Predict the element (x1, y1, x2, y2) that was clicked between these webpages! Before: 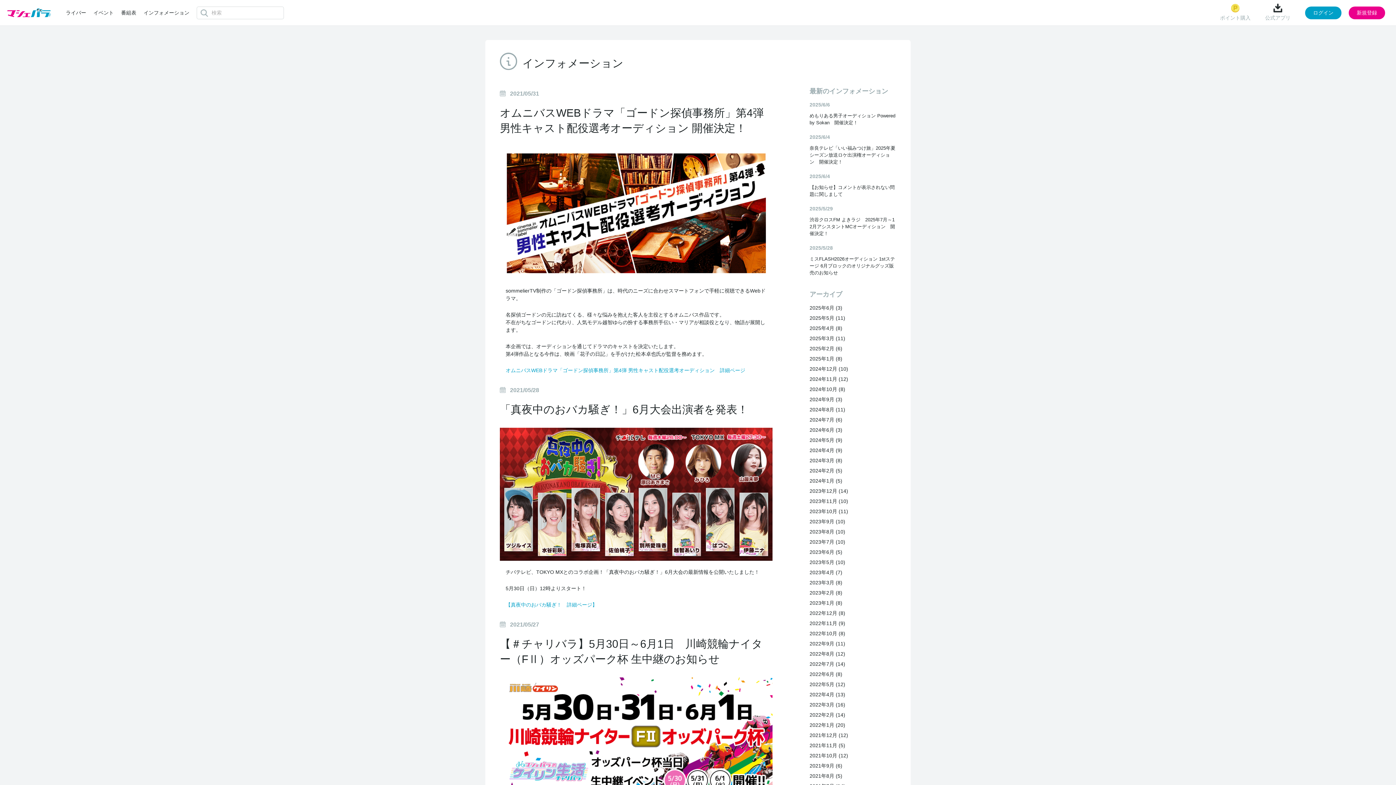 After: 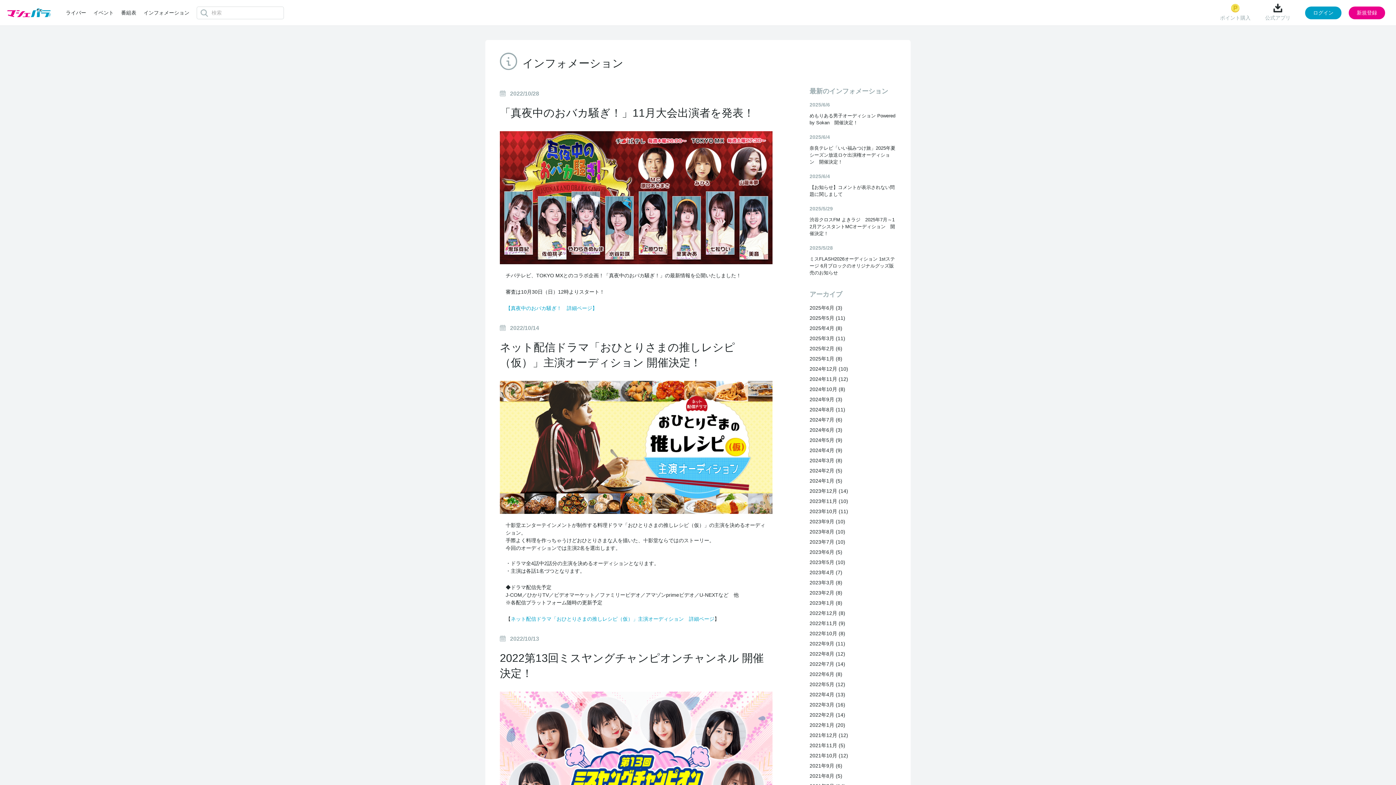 Action: bbox: (809, 630, 845, 636) label: 2022年10月 (8)